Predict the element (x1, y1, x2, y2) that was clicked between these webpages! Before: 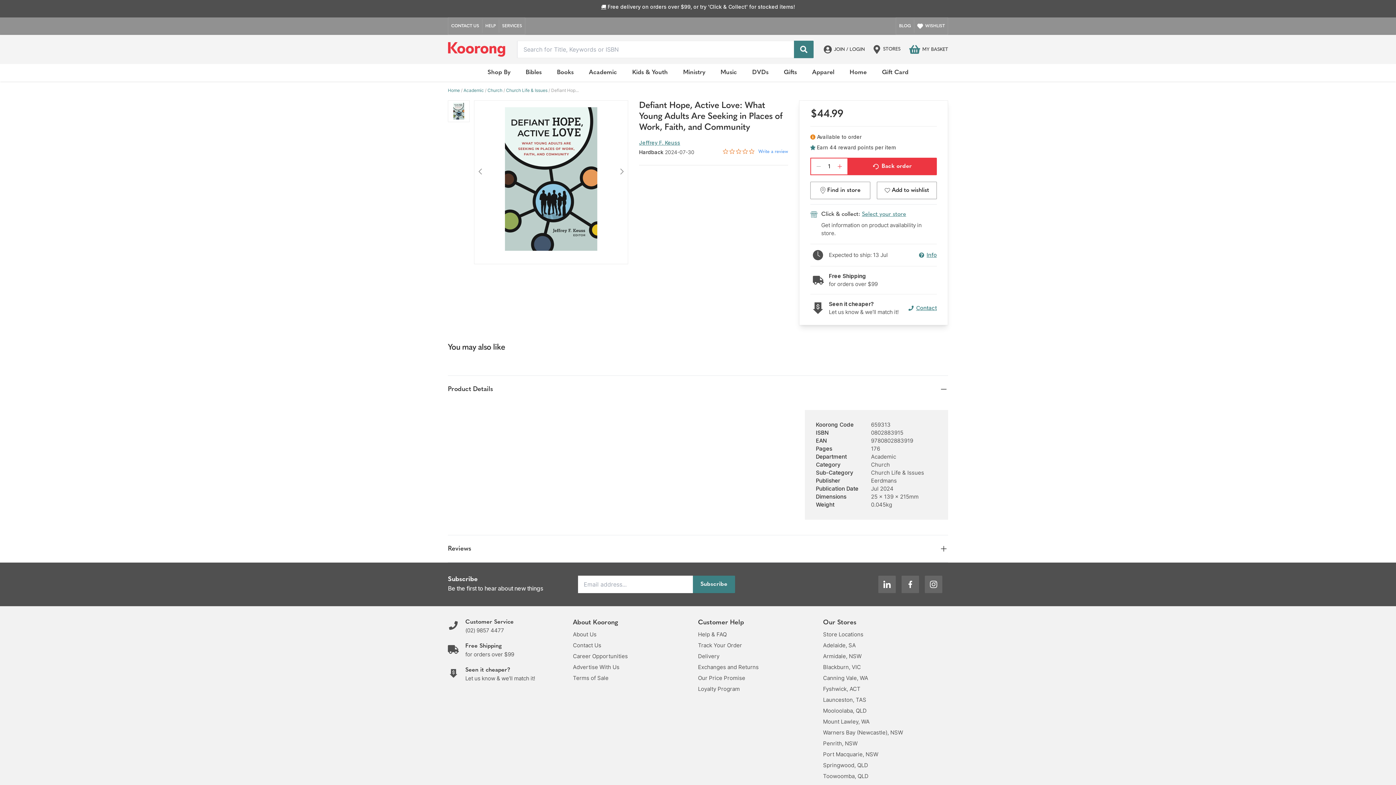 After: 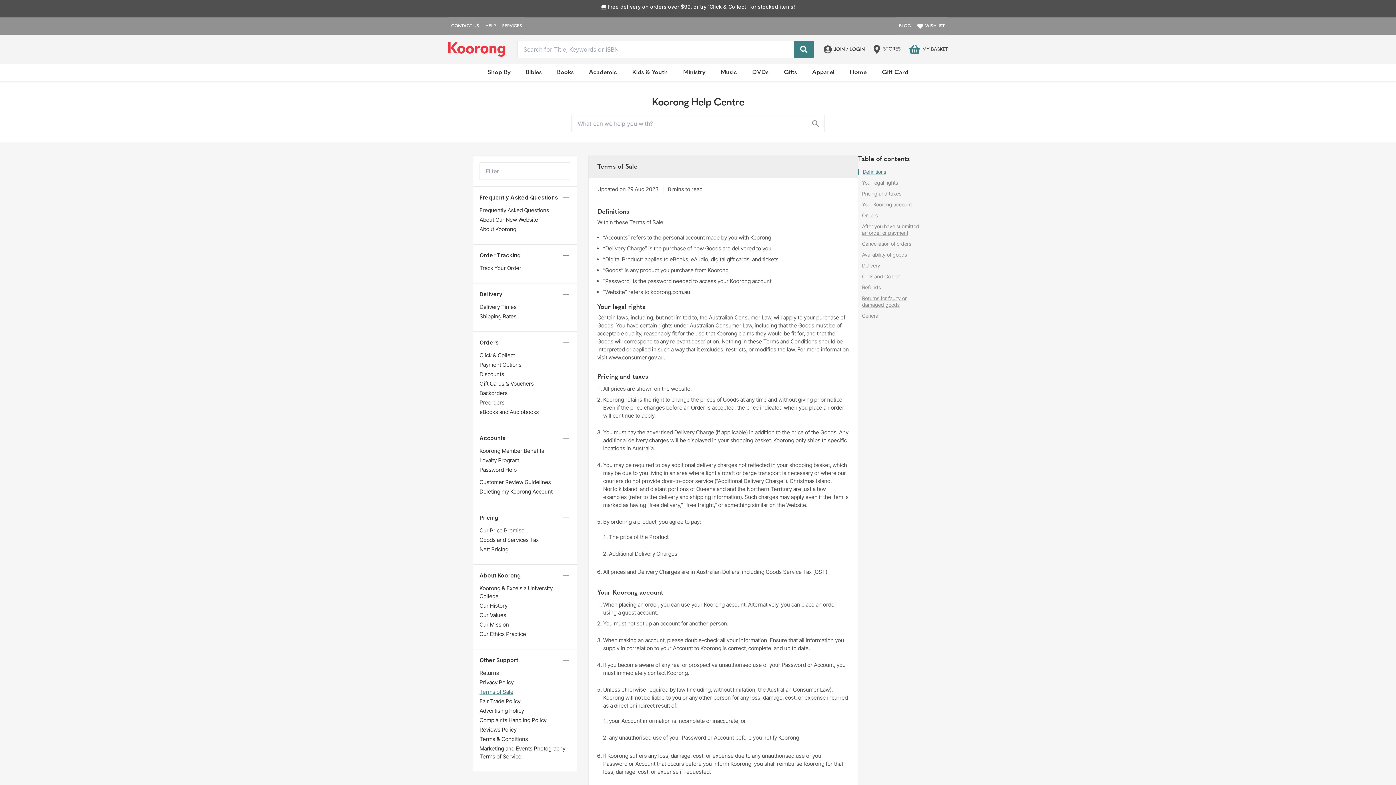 Action: label: Terms of Sale bbox: (573, 674, 608, 681)